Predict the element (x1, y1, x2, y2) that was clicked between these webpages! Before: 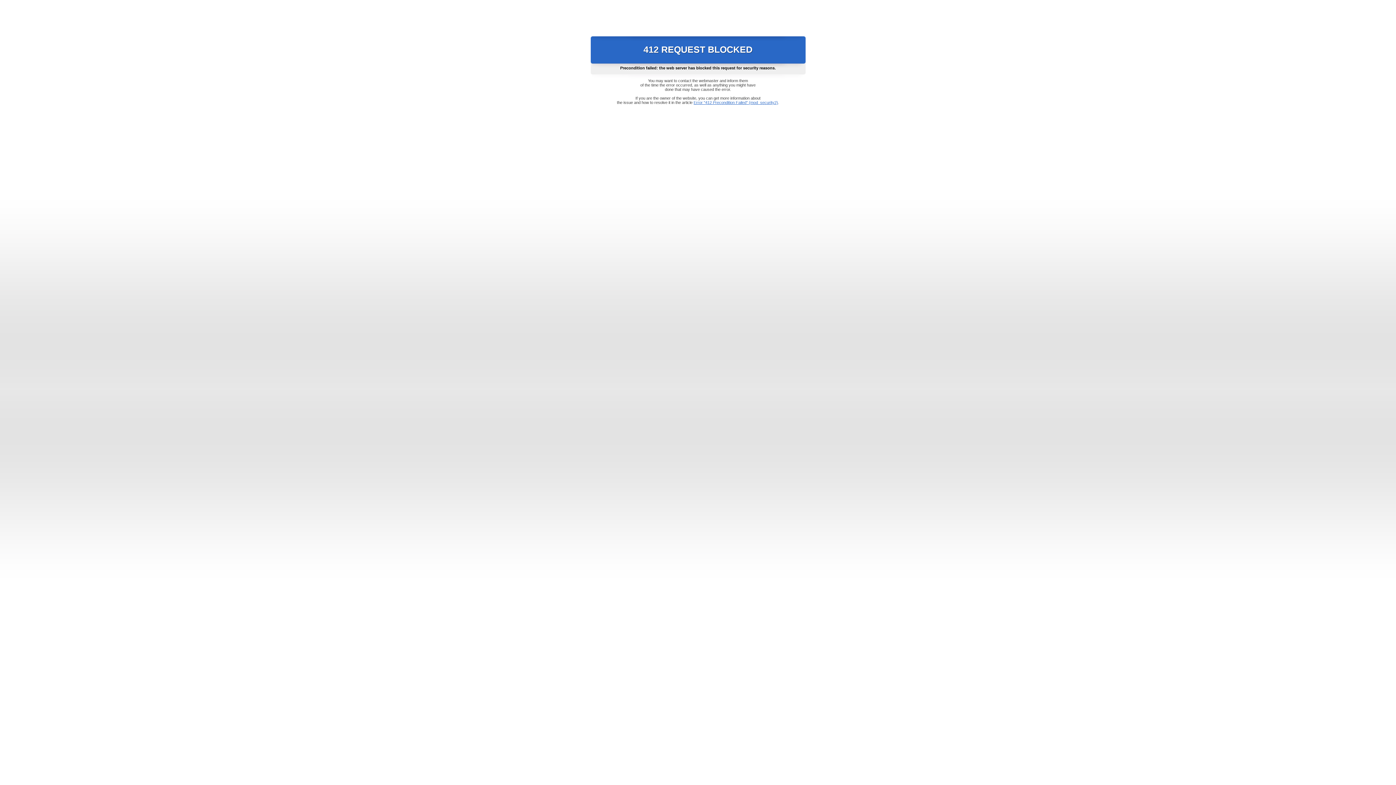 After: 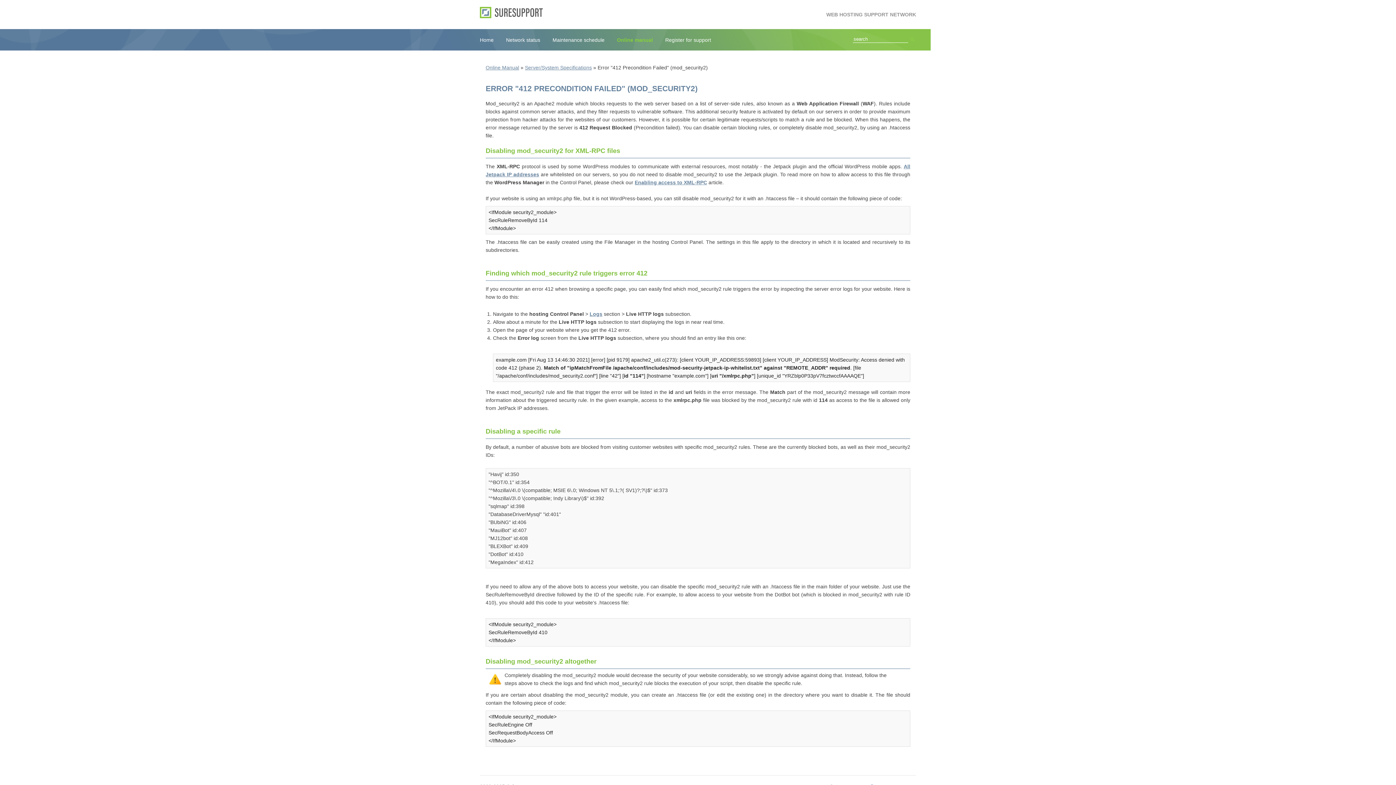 Action: bbox: (693, 100, 778, 104) label: Error "412 Precondition Failed" (mod_security2)